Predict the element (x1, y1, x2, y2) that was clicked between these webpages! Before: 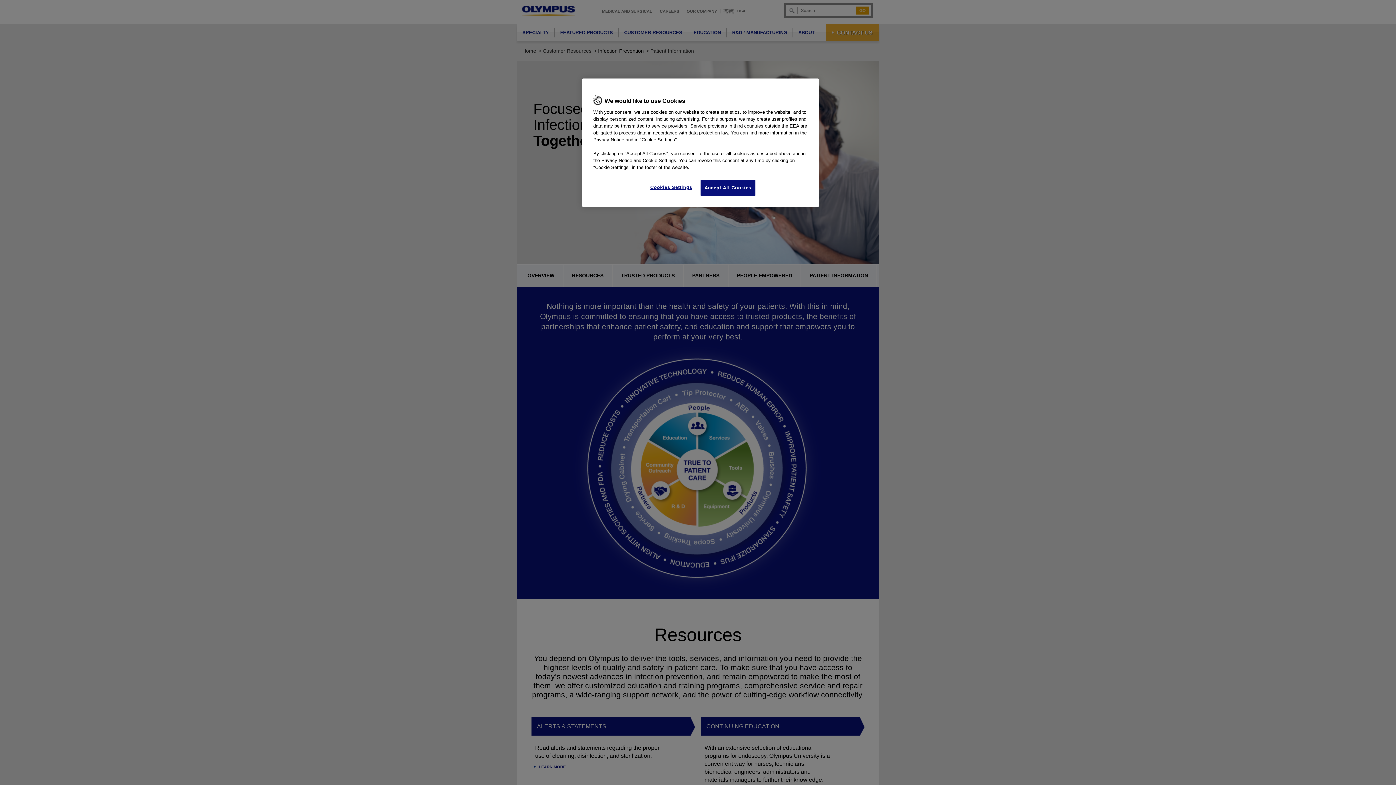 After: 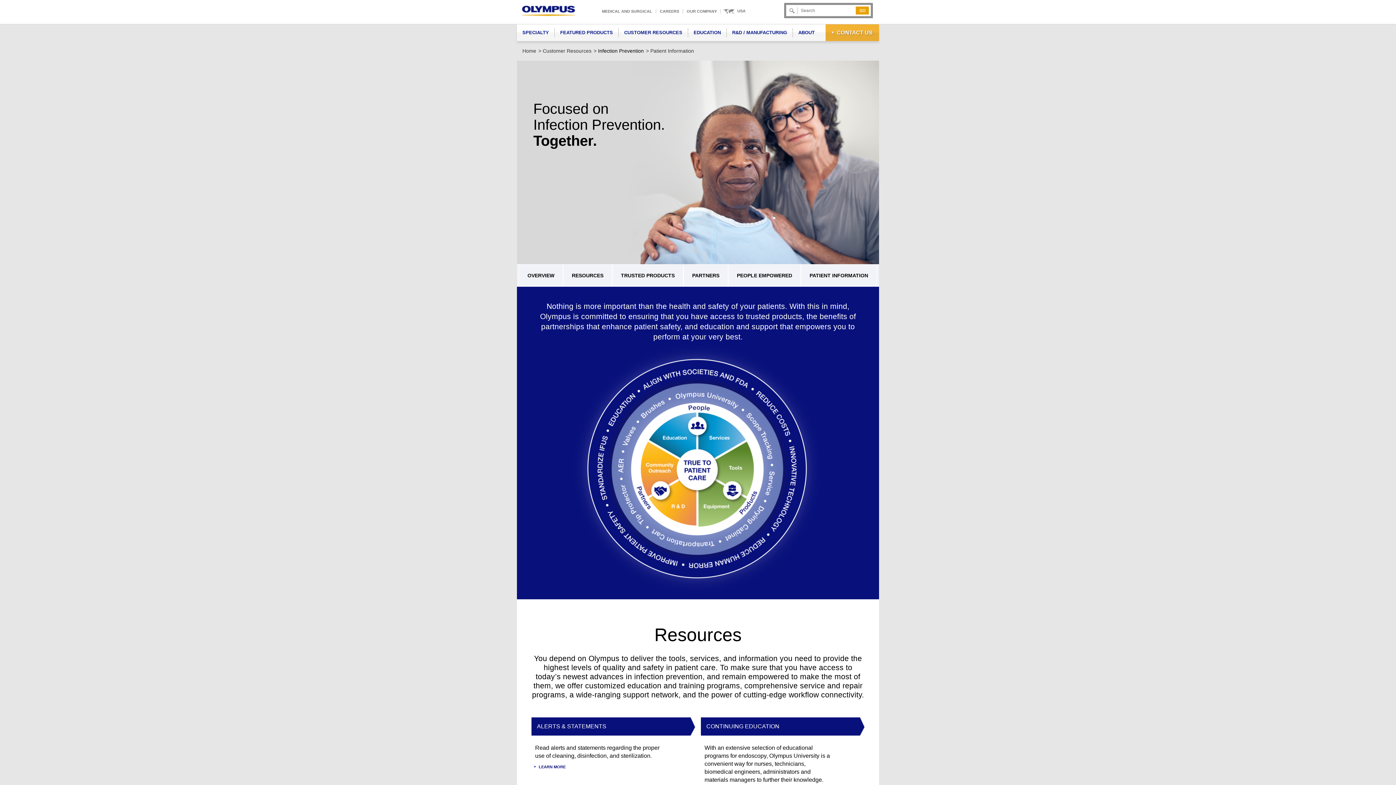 Action: label: Accept All Cookies bbox: (700, 180, 755, 196)